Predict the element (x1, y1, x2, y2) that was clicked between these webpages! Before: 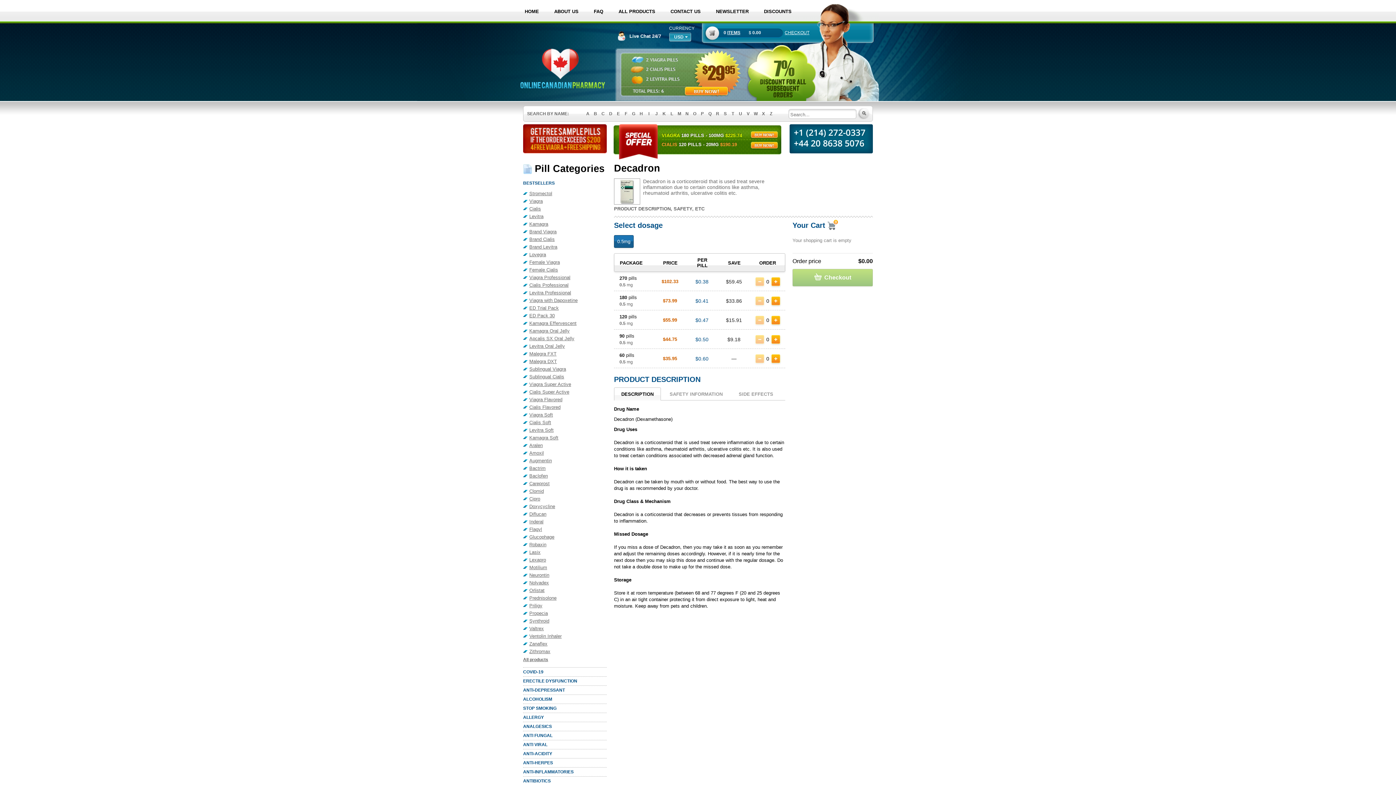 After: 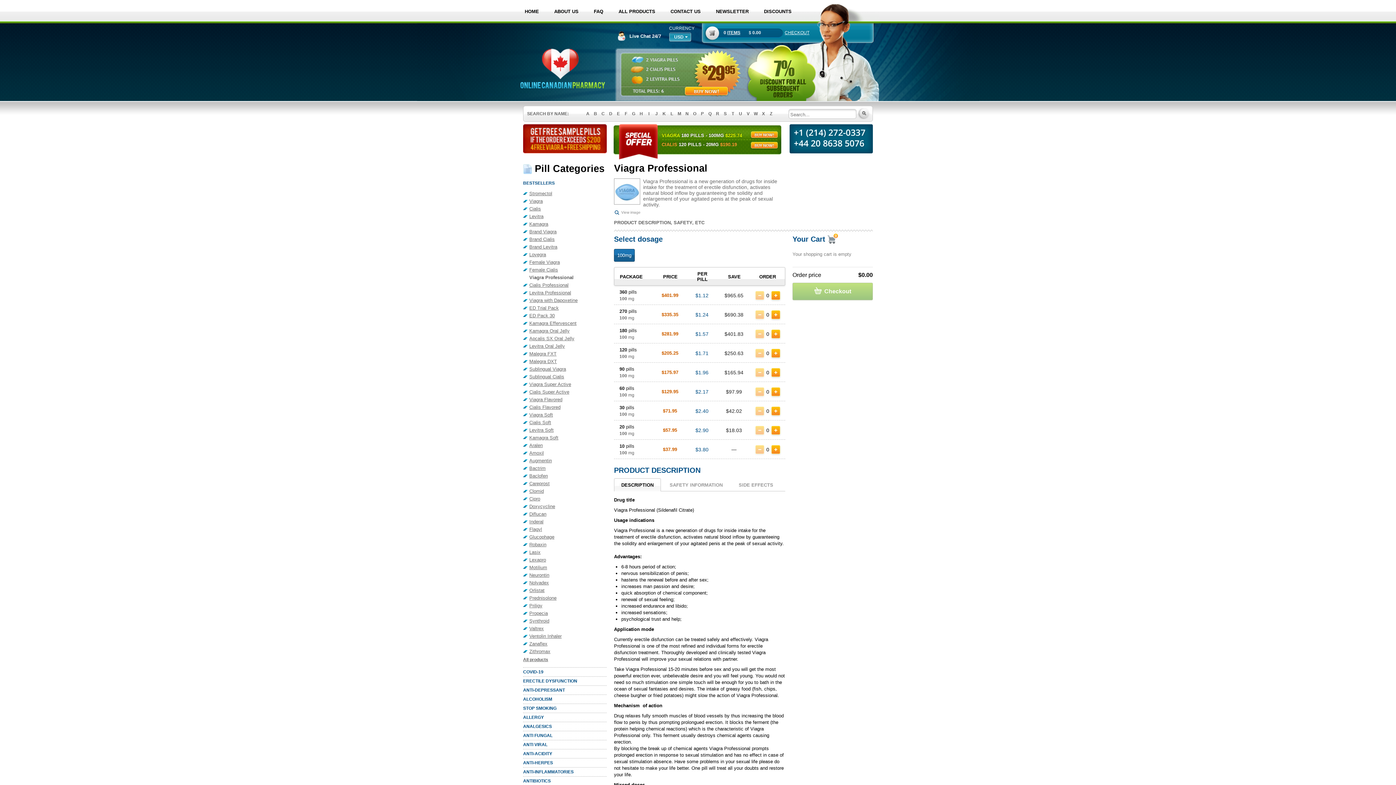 Action: label: Viagra Professional bbox: (523, 273, 606, 281)